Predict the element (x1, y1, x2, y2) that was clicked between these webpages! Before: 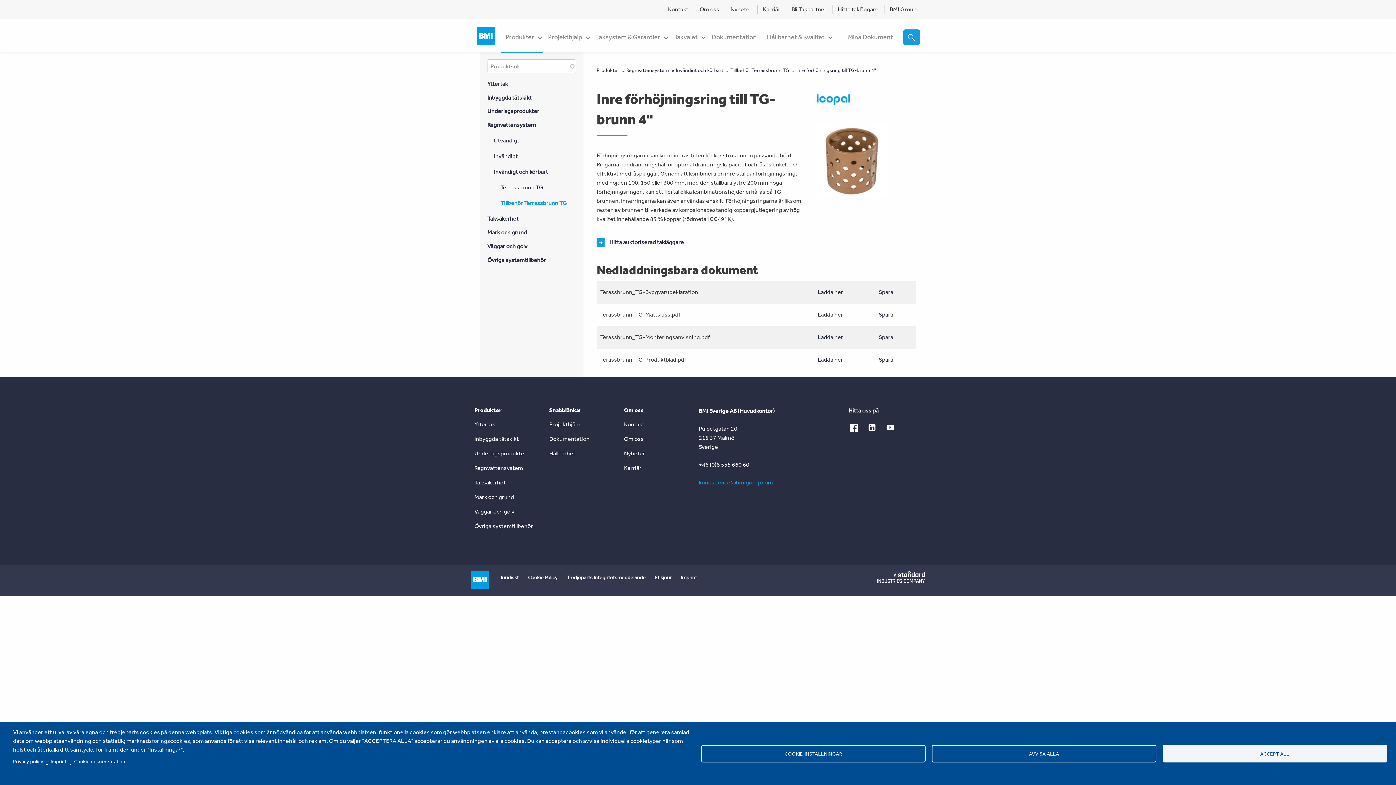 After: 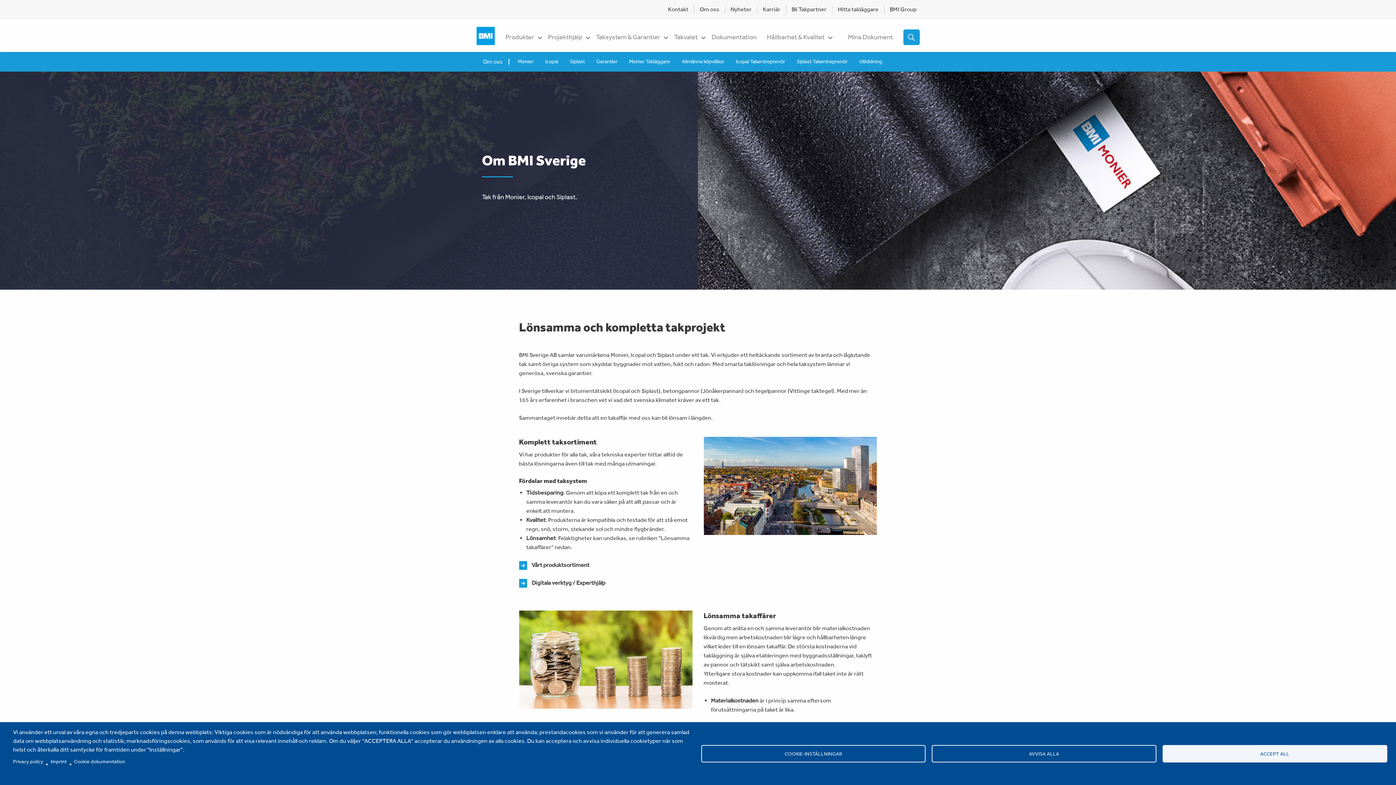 Action: bbox: (696, 2, 722, 16) label: Om oss